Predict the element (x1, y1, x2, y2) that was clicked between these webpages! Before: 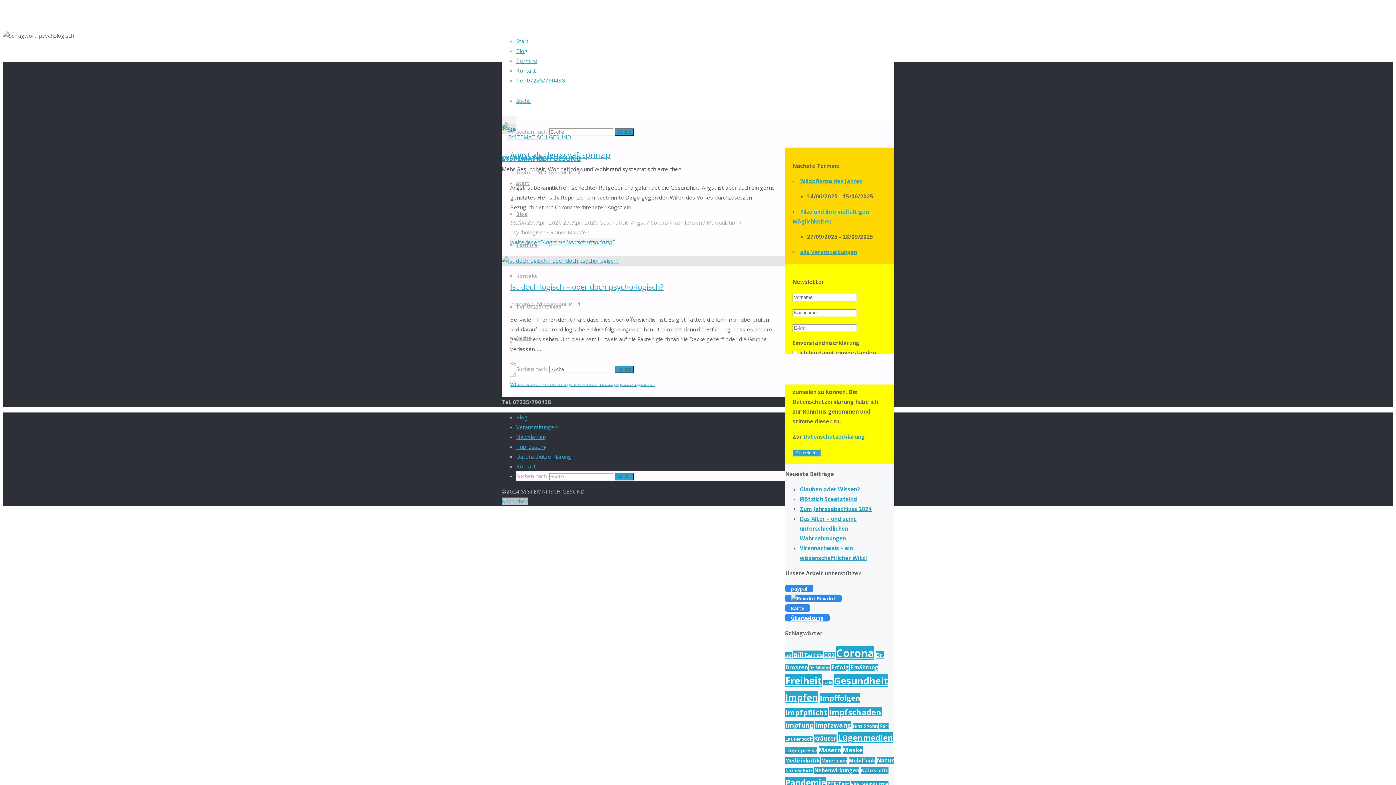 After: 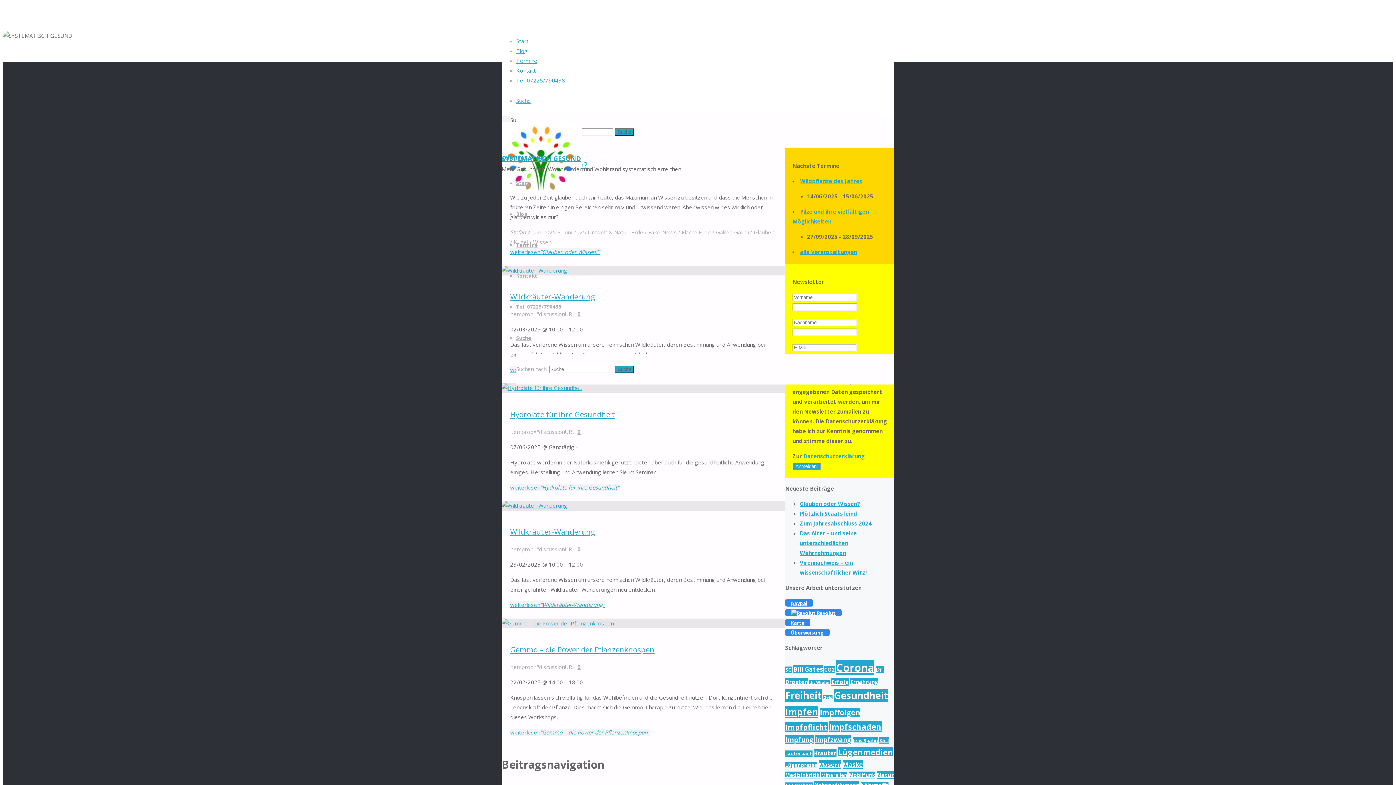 Action: label: Suche bbox: (614, 473, 634, 480)